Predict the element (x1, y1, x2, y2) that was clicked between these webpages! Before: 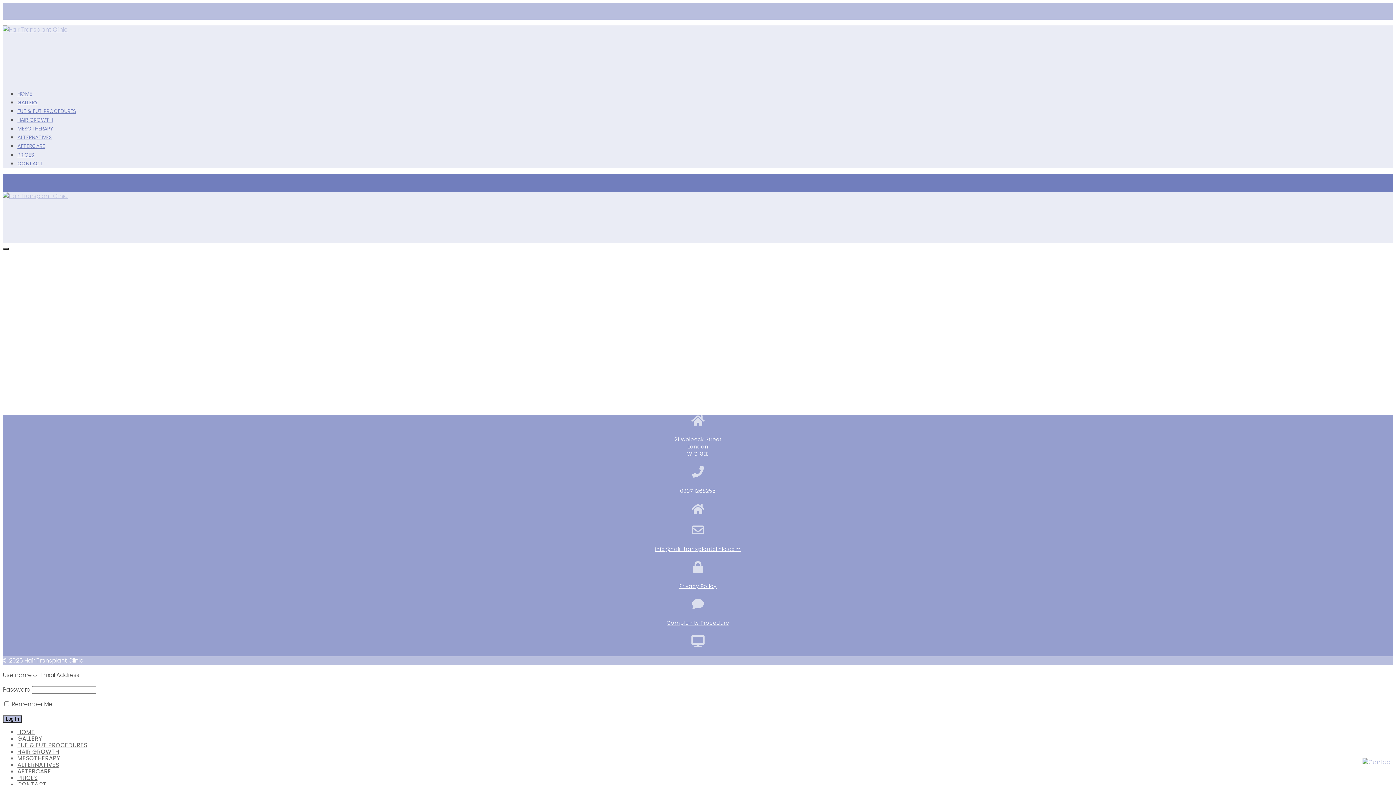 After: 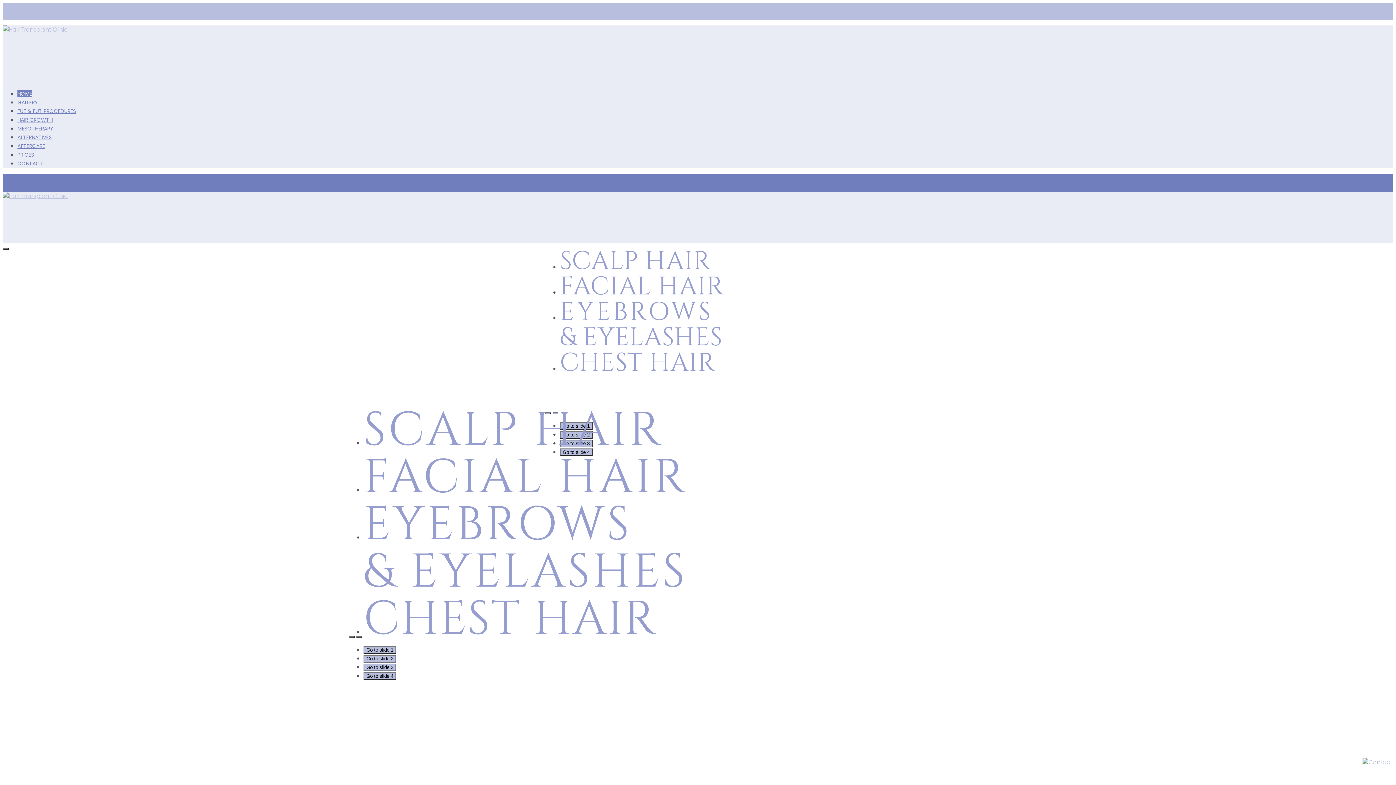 Action: label: HOME bbox: (17, 728, 34, 736)